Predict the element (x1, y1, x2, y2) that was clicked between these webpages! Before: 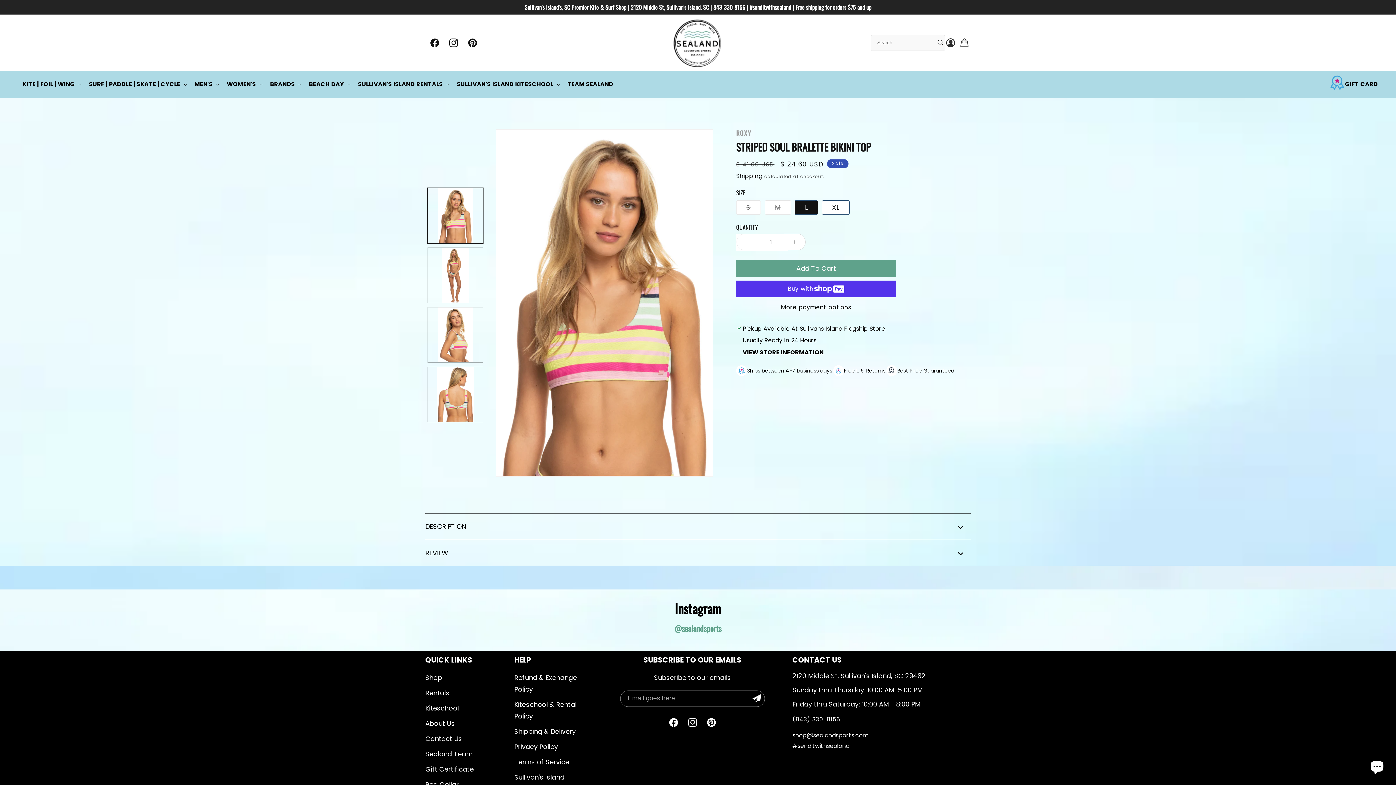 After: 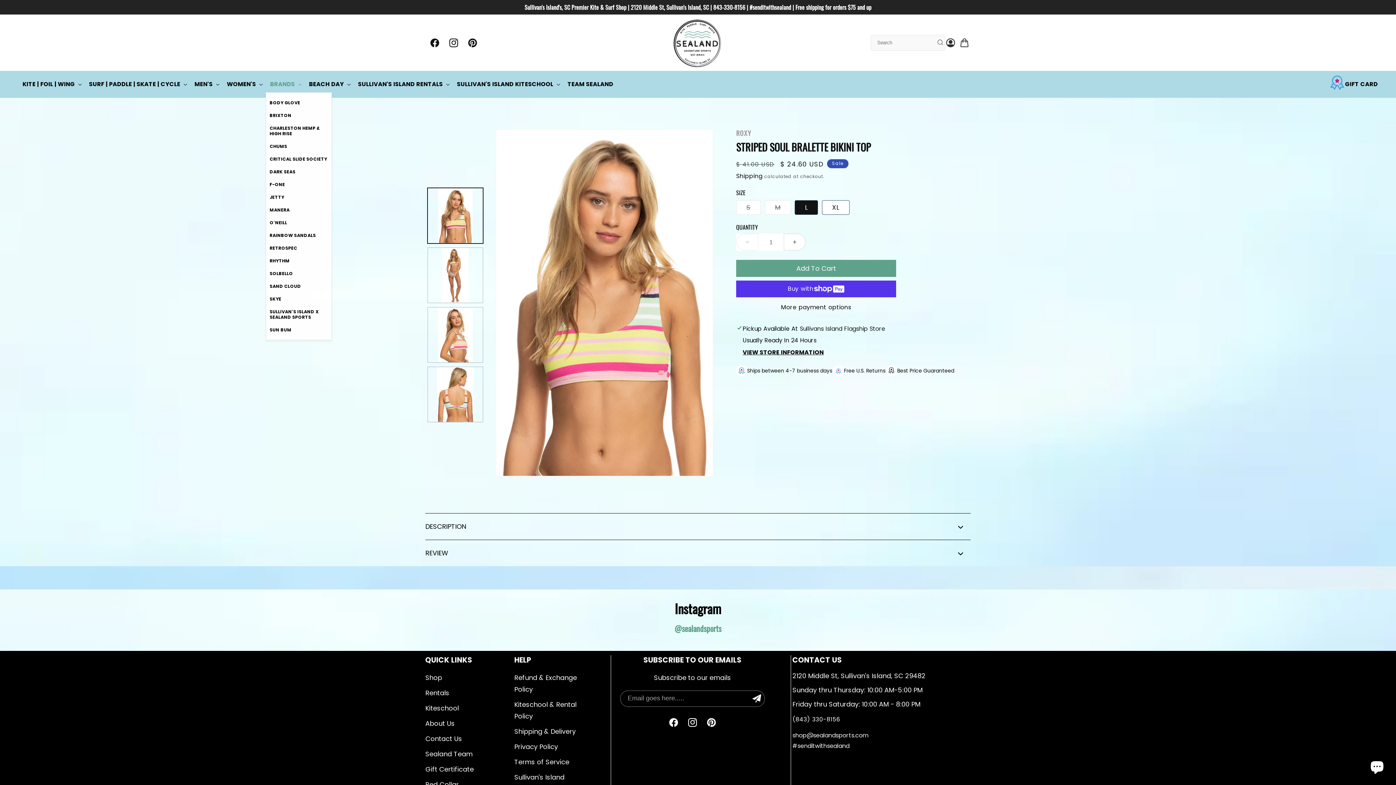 Action: label: BRANDS bbox: (265, 76, 304, 92)